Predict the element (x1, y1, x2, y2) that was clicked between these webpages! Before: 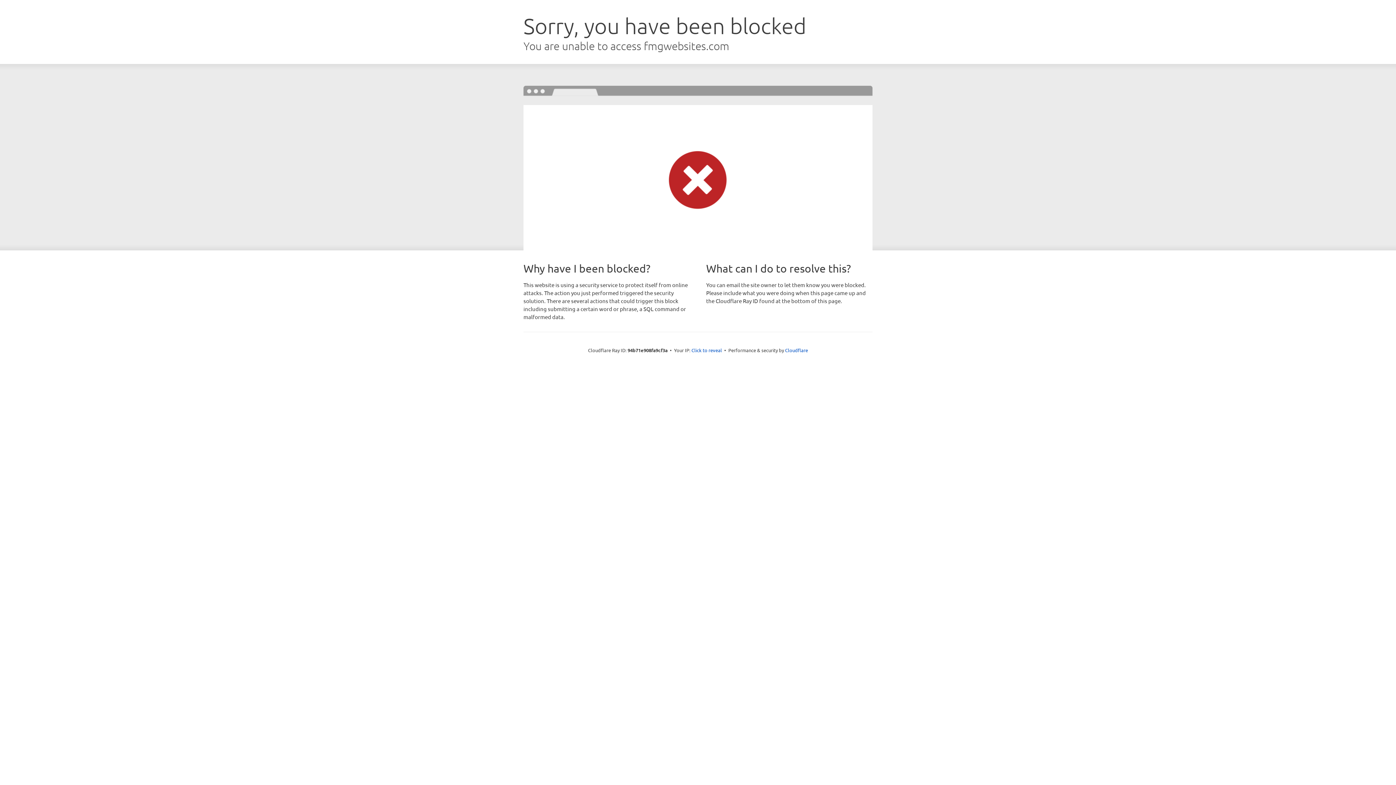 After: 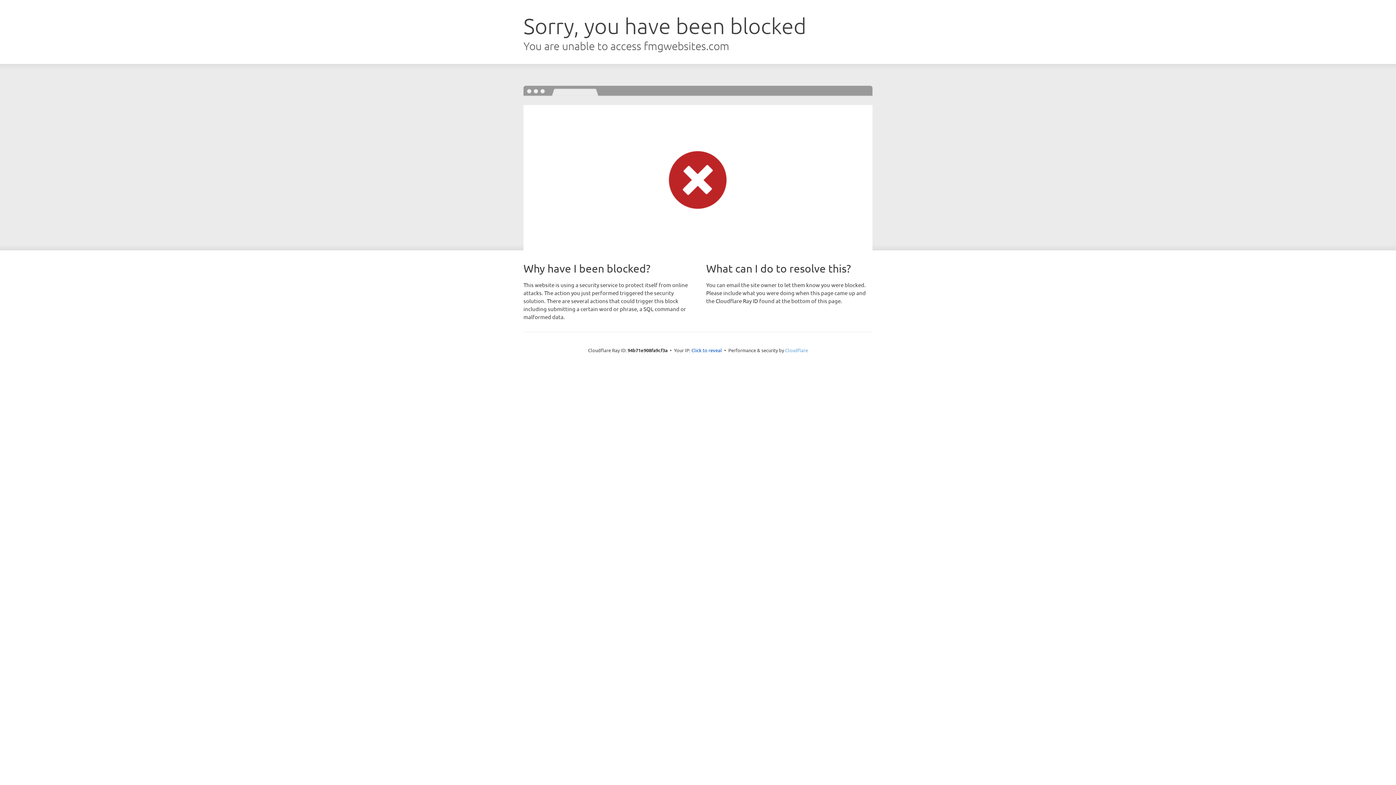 Action: label: Cloudflare bbox: (785, 347, 808, 353)